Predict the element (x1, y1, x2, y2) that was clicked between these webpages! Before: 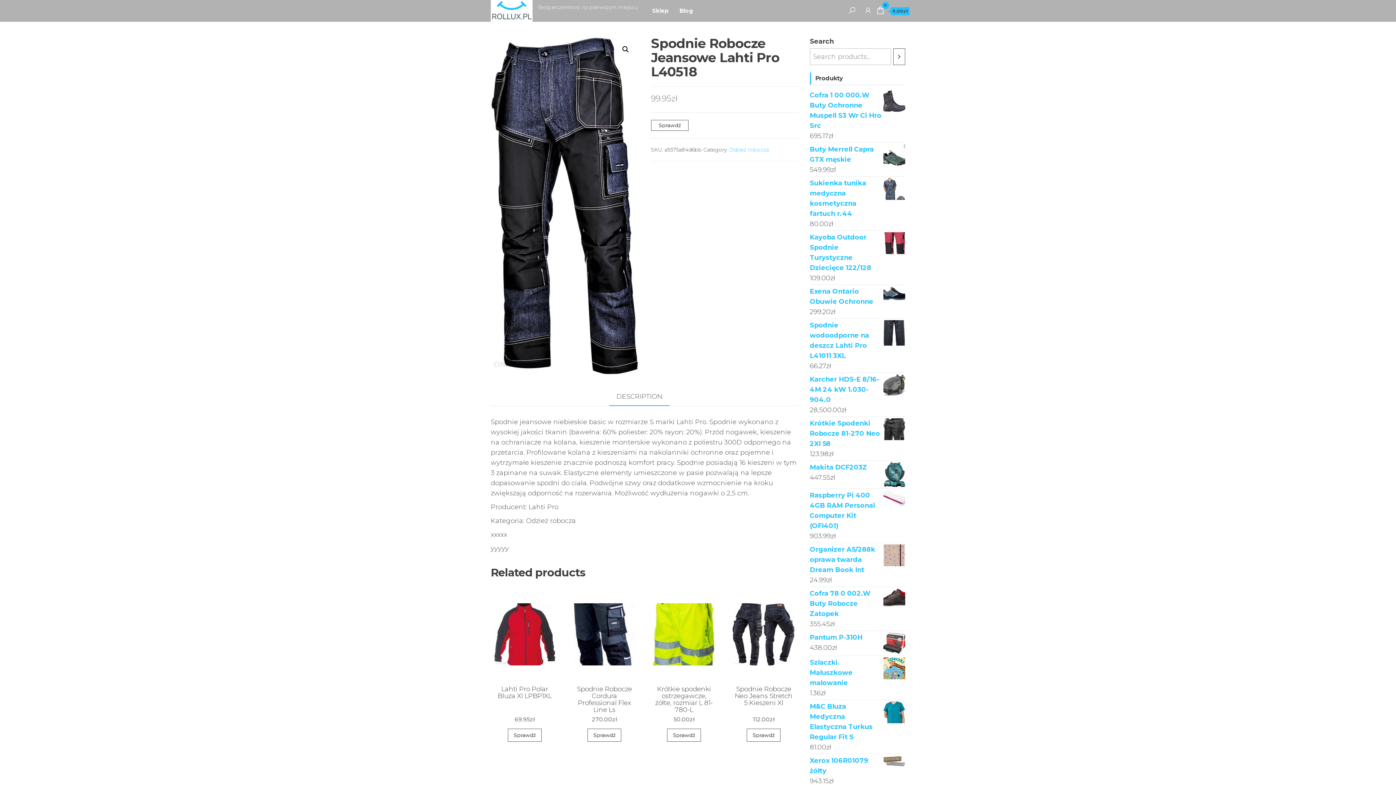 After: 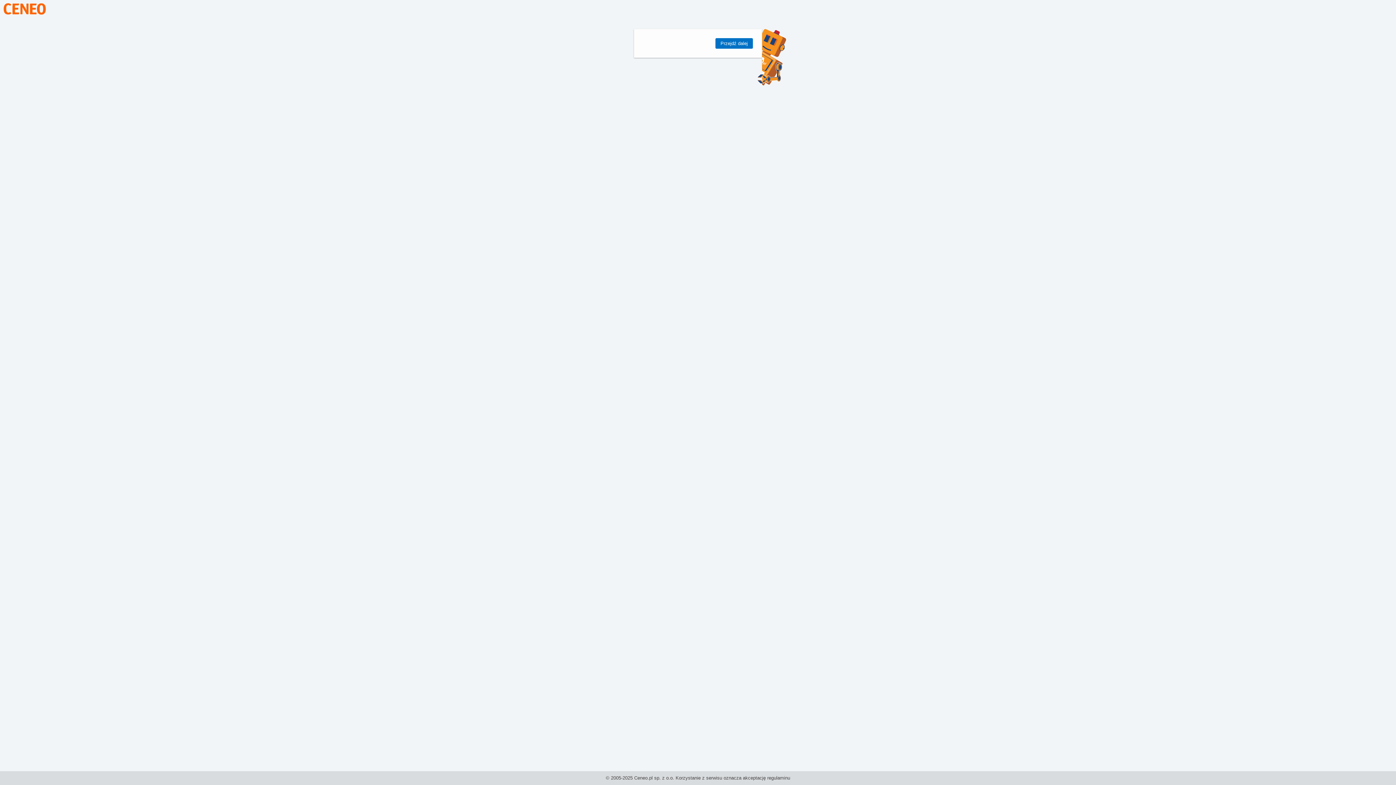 Action: label: Sprawdź bbox: (507, 729, 541, 742)